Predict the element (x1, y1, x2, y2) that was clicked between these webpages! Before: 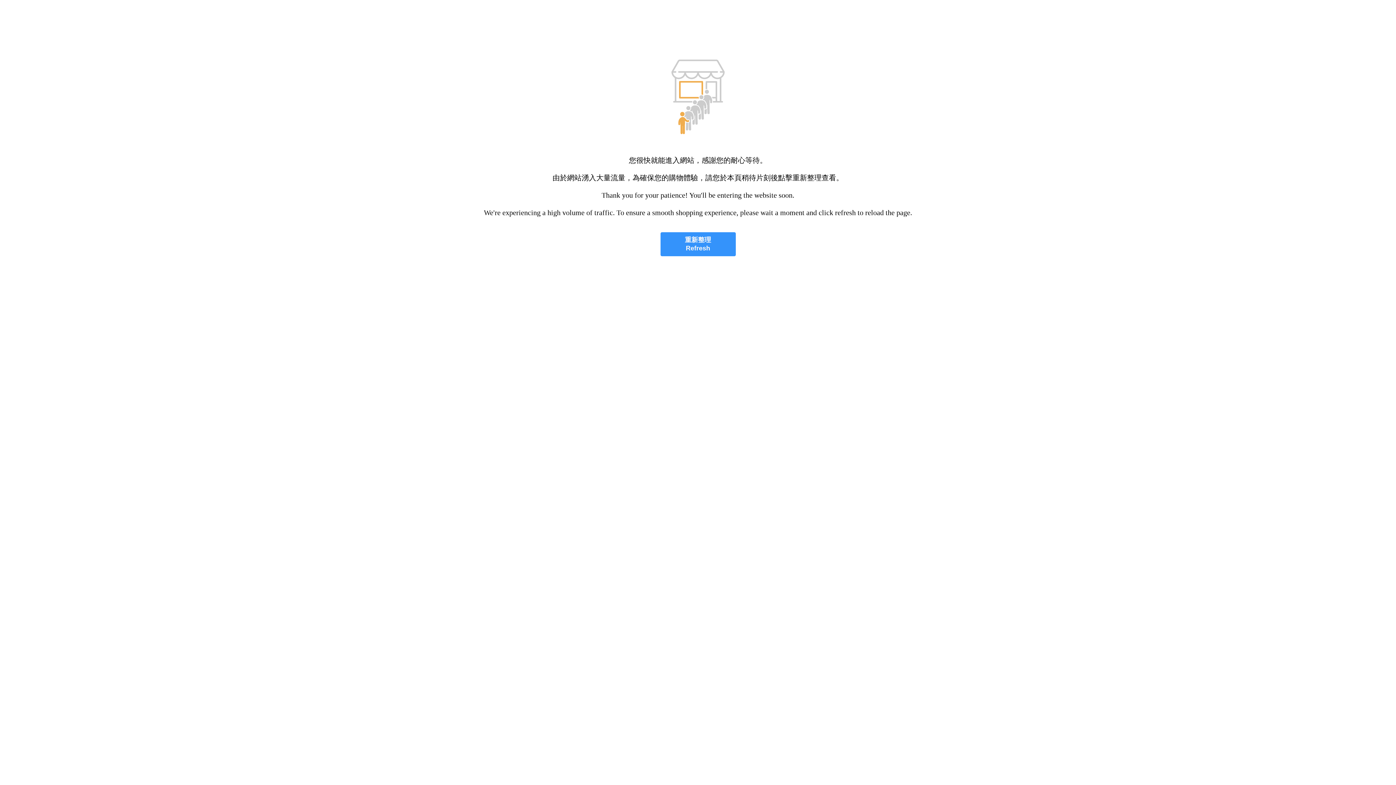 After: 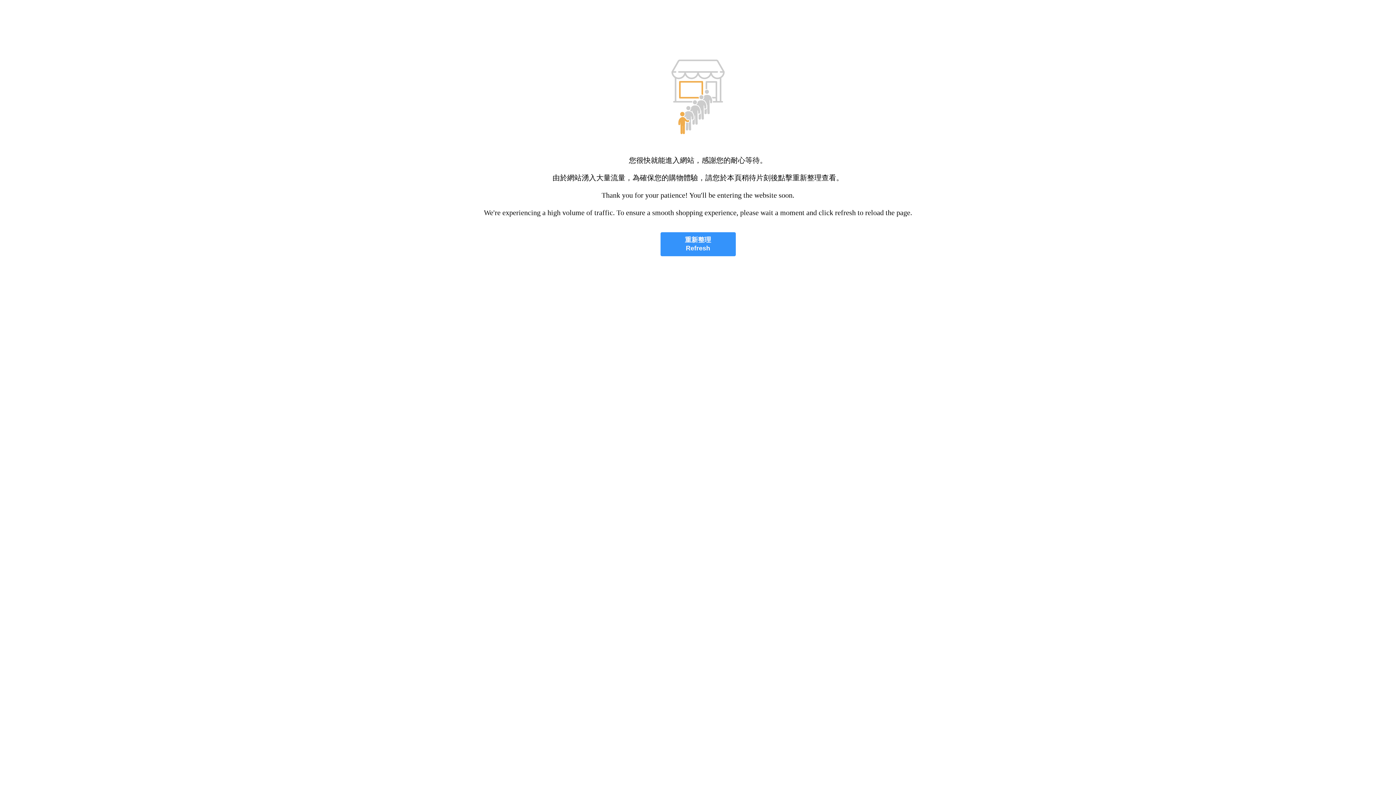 Action: label: 重新整理
Refresh bbox: (660, 232, 735, 256)